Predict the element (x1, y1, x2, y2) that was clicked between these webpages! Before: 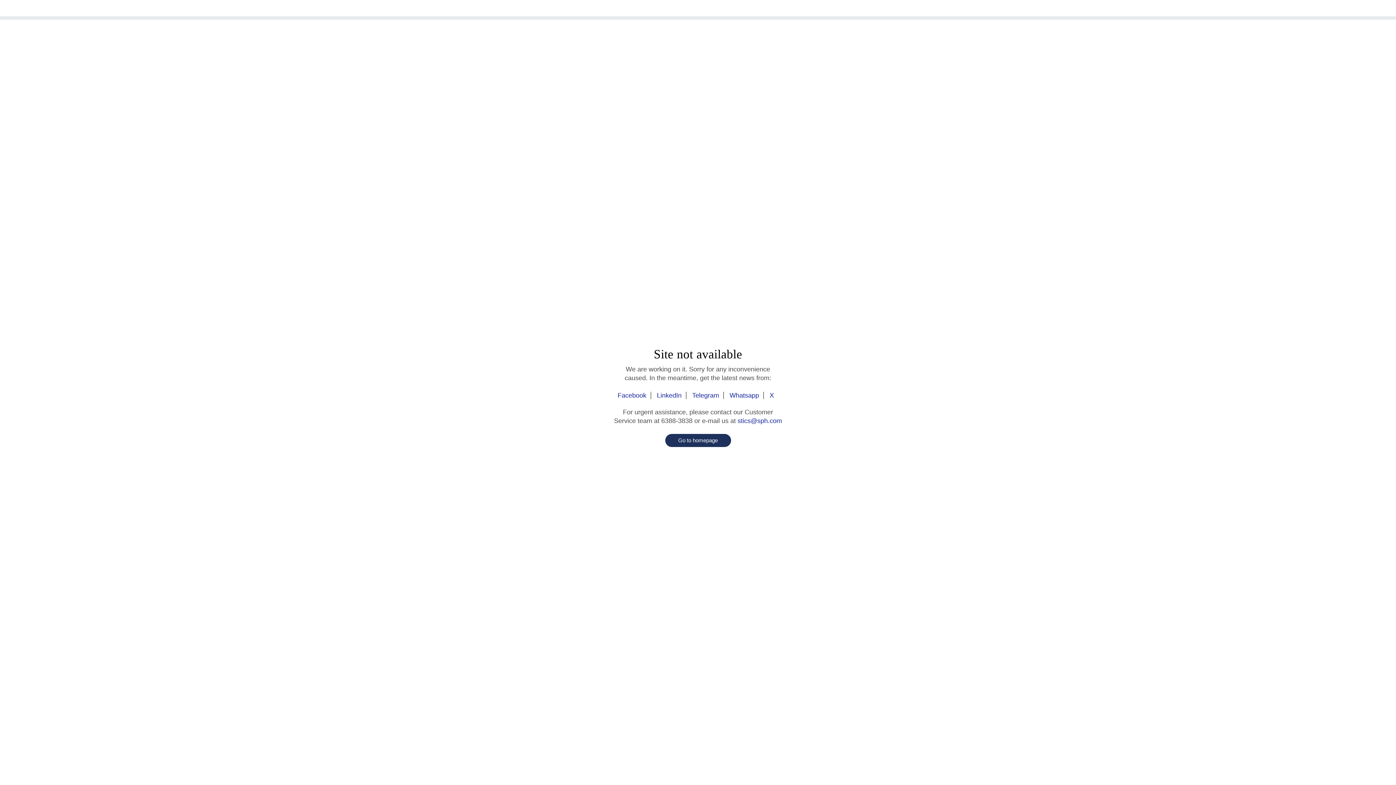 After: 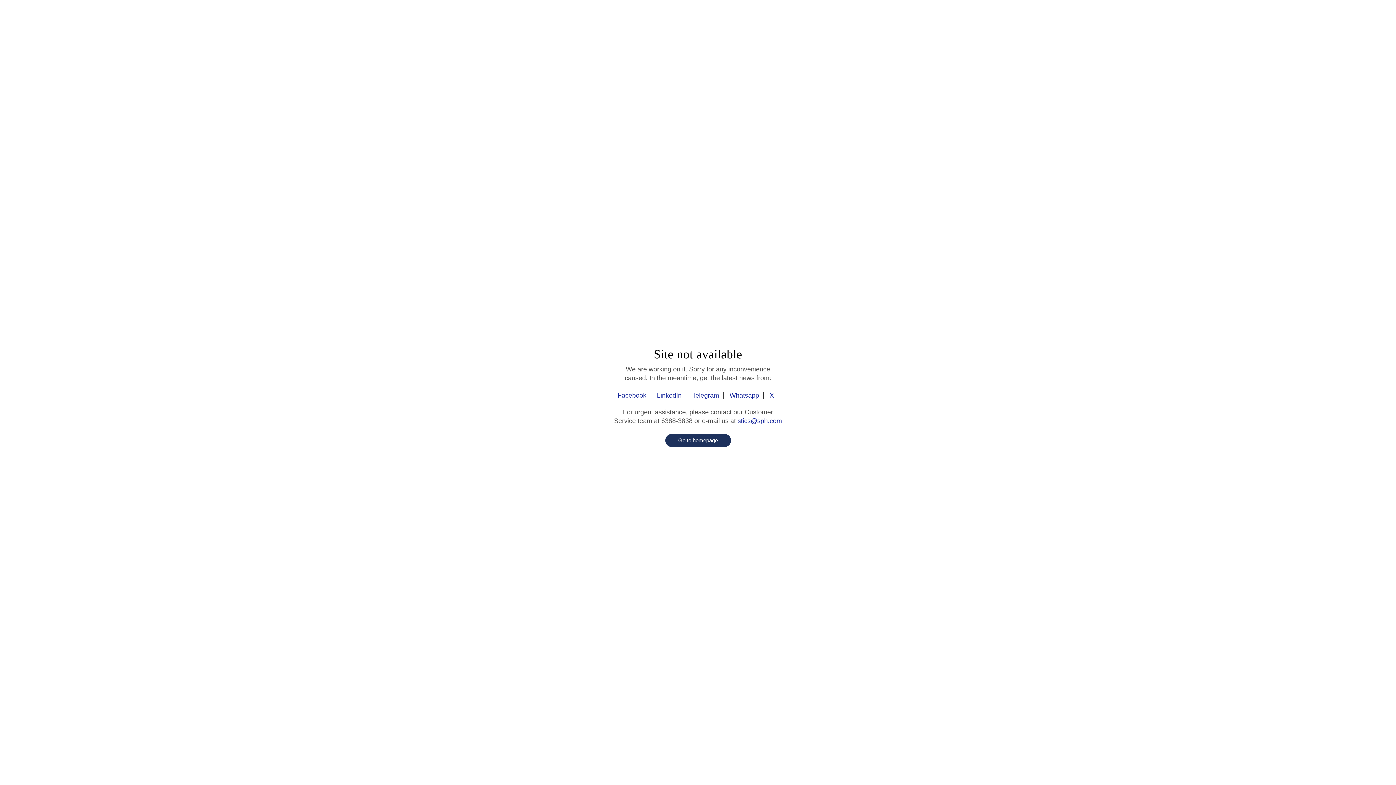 Action: label: LinkedIn bbox: (652, 392, 686, 399)